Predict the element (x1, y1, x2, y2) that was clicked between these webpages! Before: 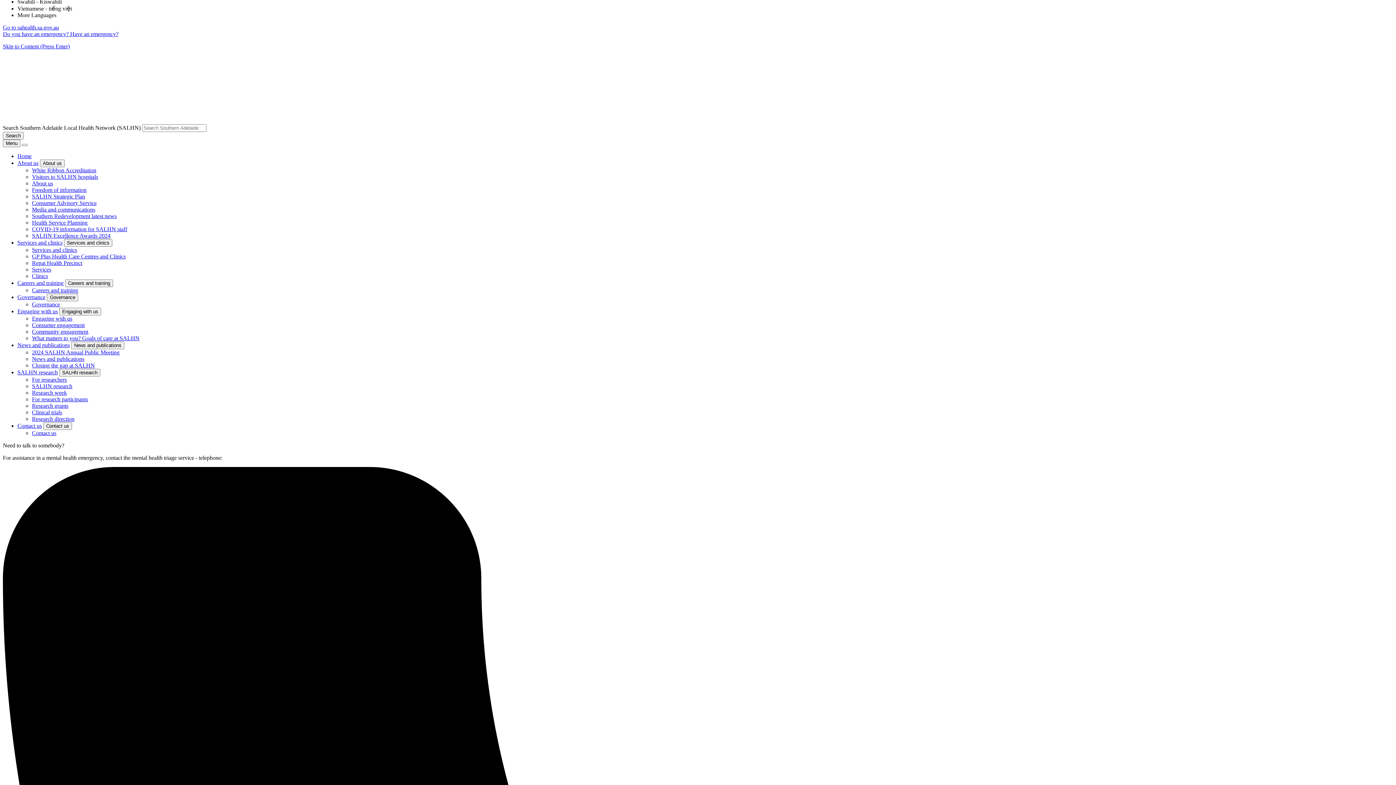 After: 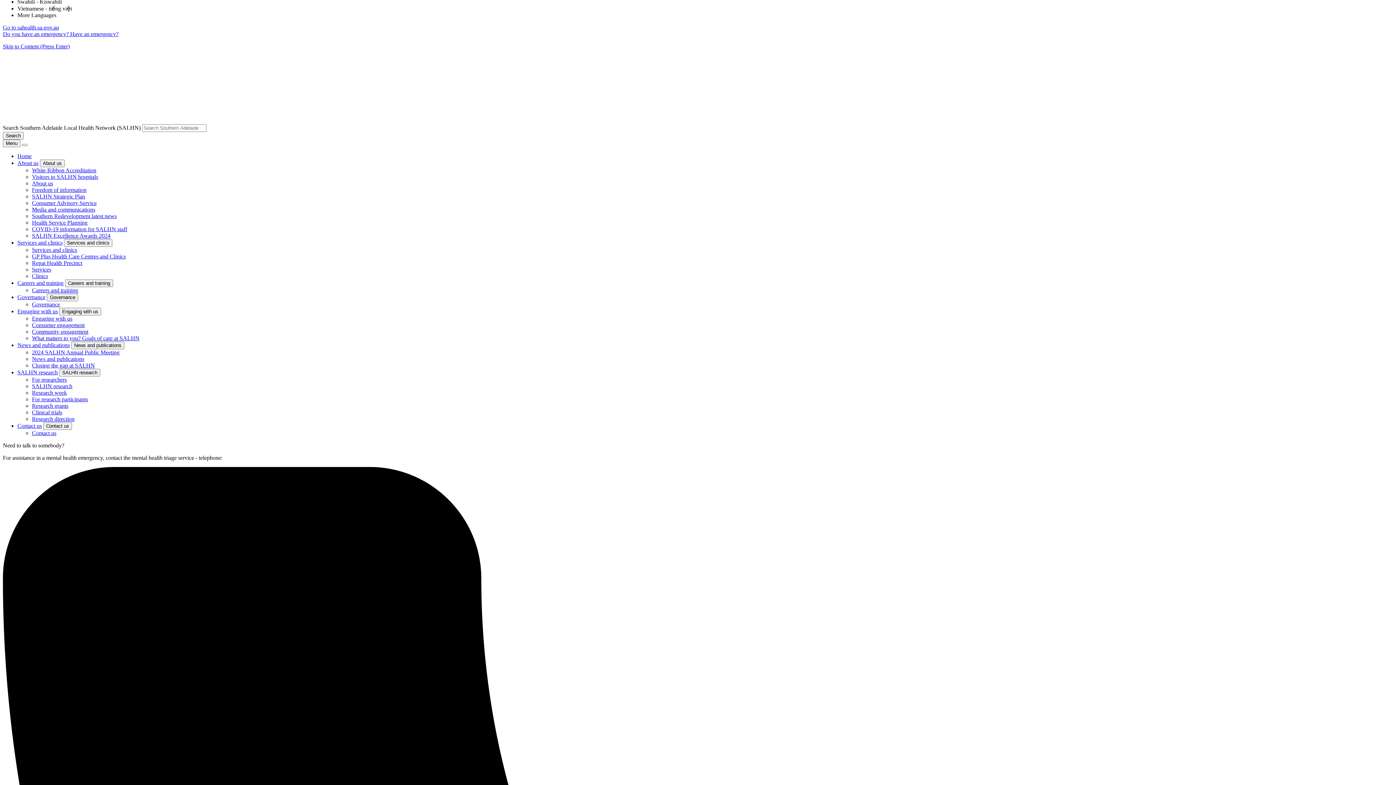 Action: bbox: (17, 294, 45, 300) label: Governance